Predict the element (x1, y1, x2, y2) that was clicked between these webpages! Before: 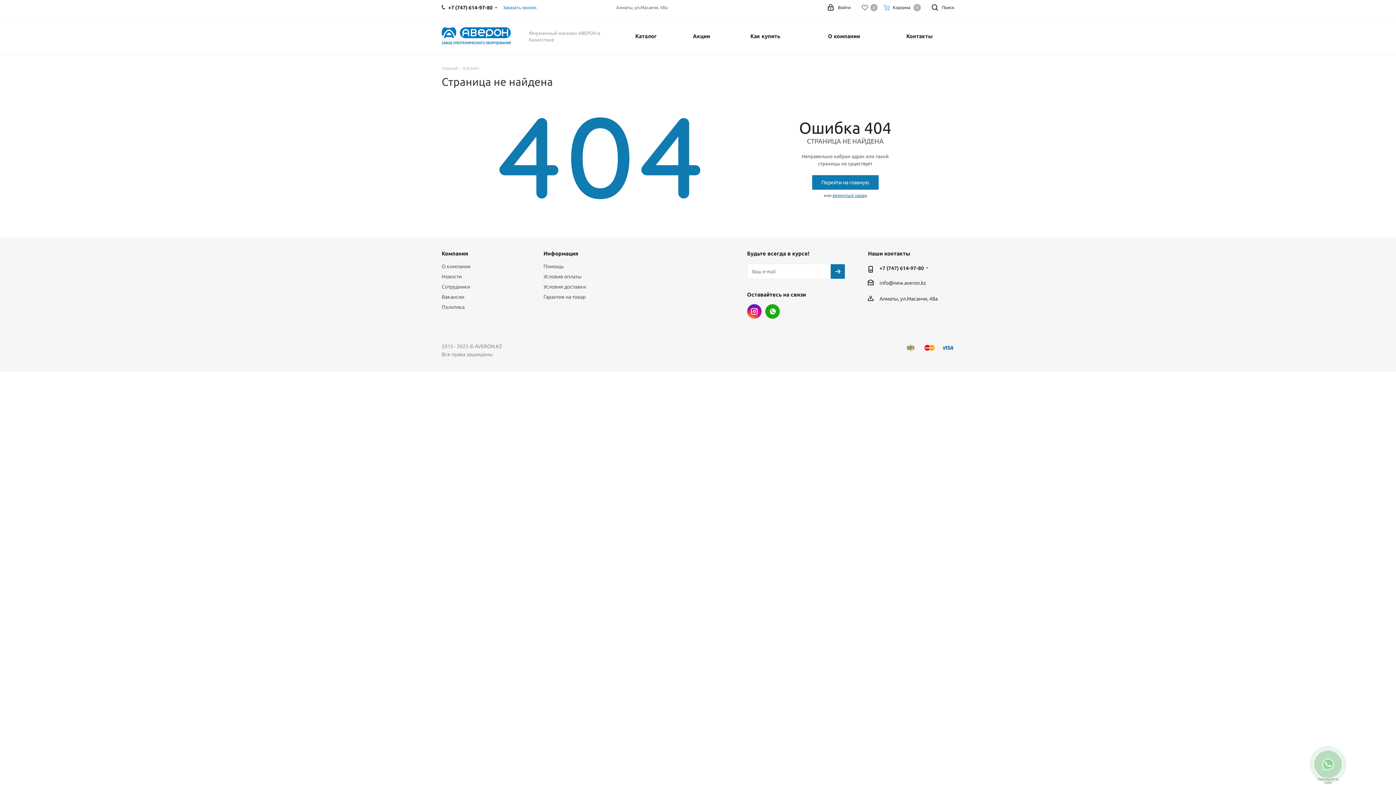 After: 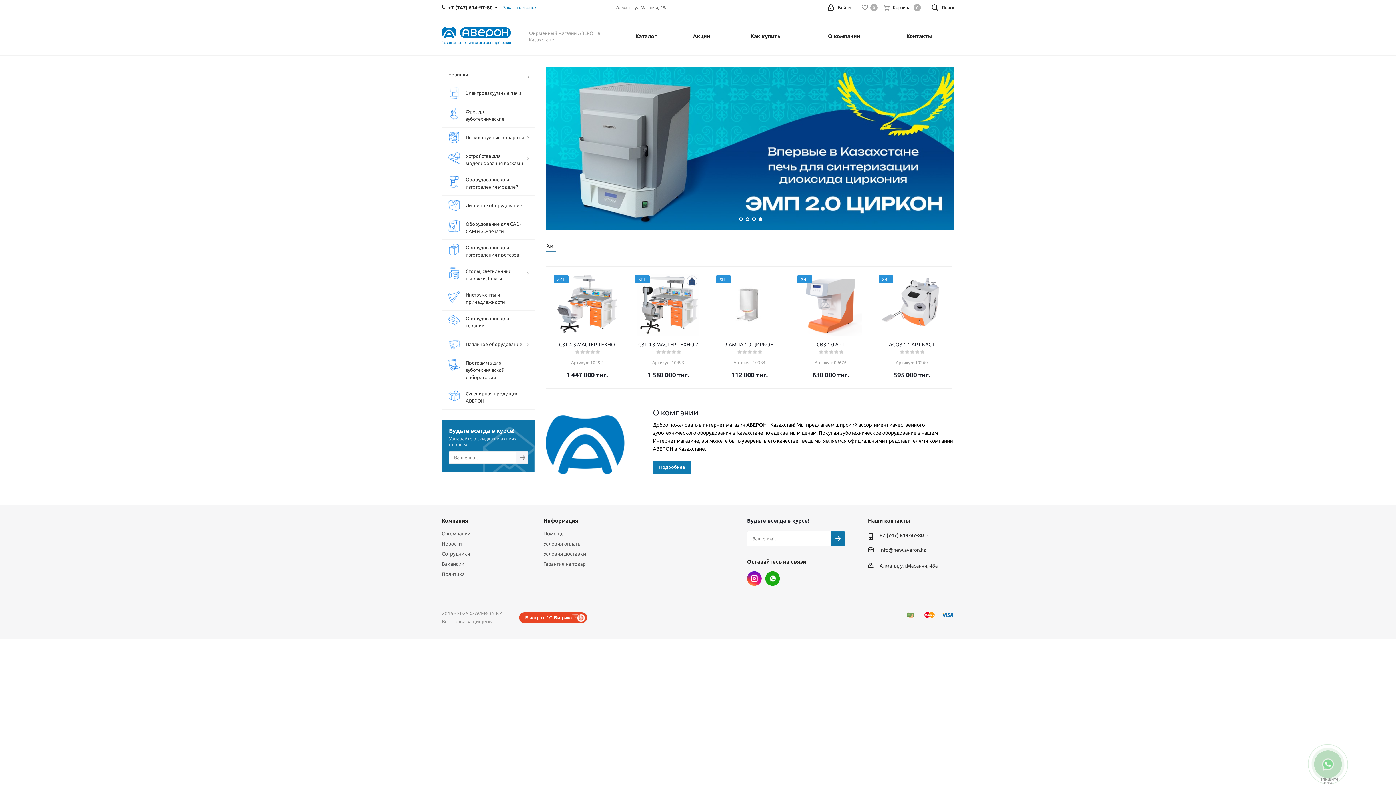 Action: bbox: (812, 175, 878, 189) label: Перейти на главную